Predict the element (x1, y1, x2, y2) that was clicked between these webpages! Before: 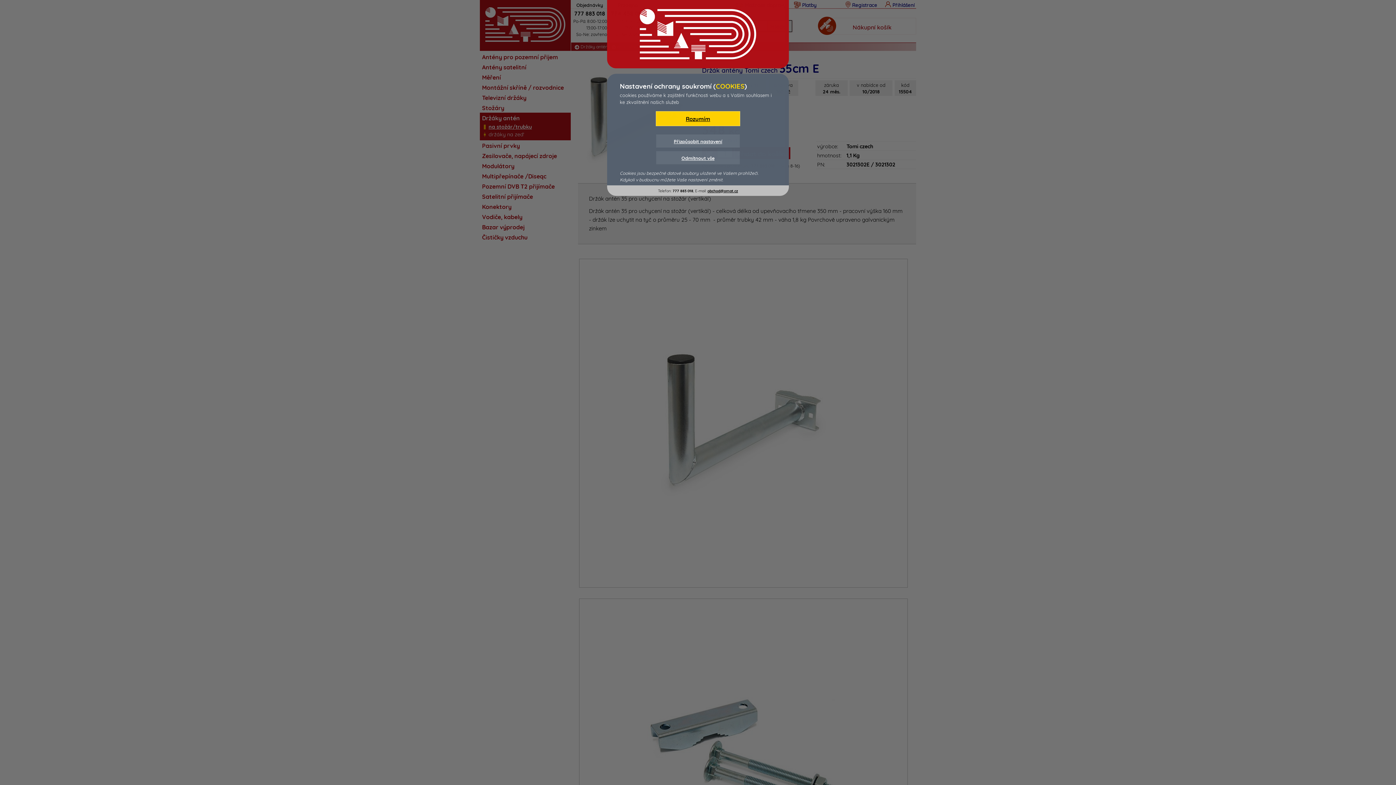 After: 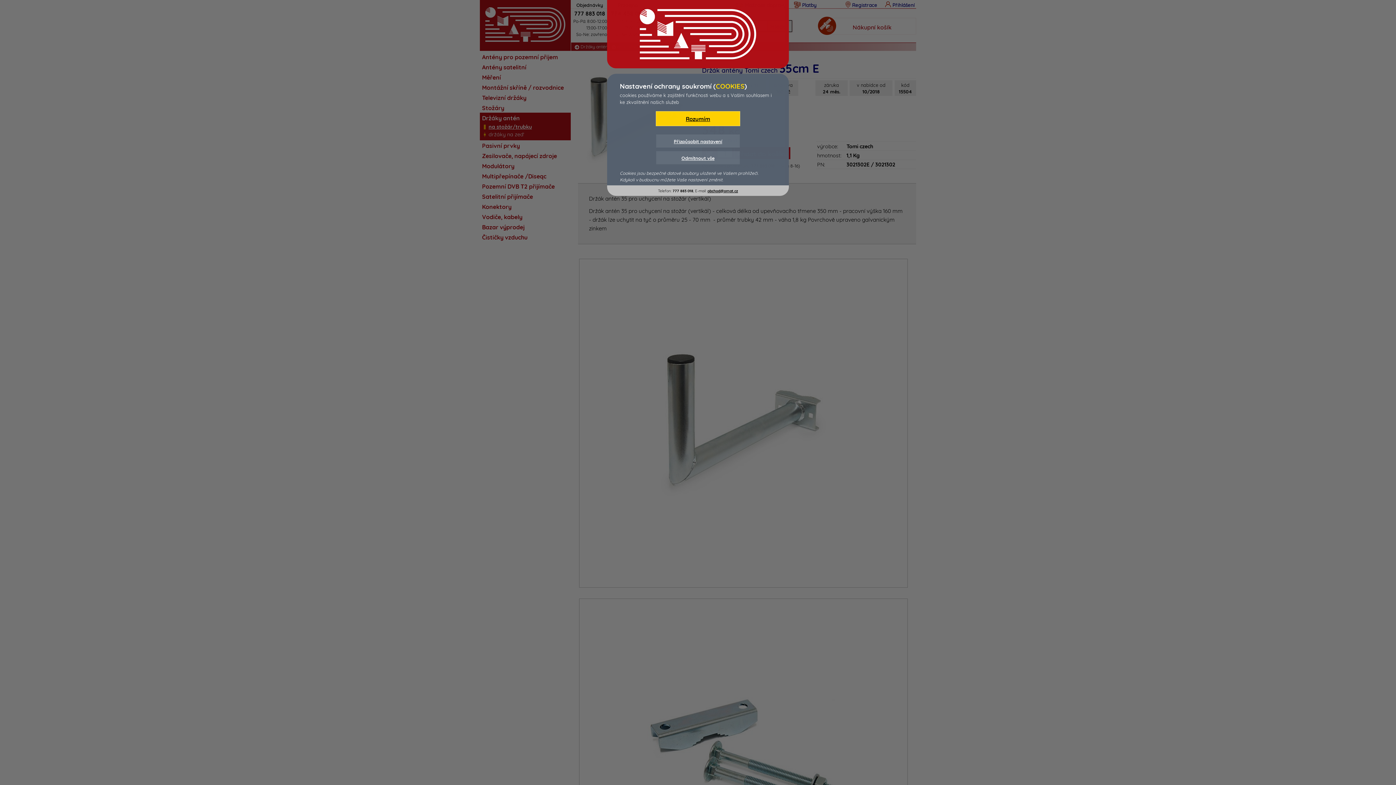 Action: label: obchod@omat.cz bbox: (707, 188, 738, 193)